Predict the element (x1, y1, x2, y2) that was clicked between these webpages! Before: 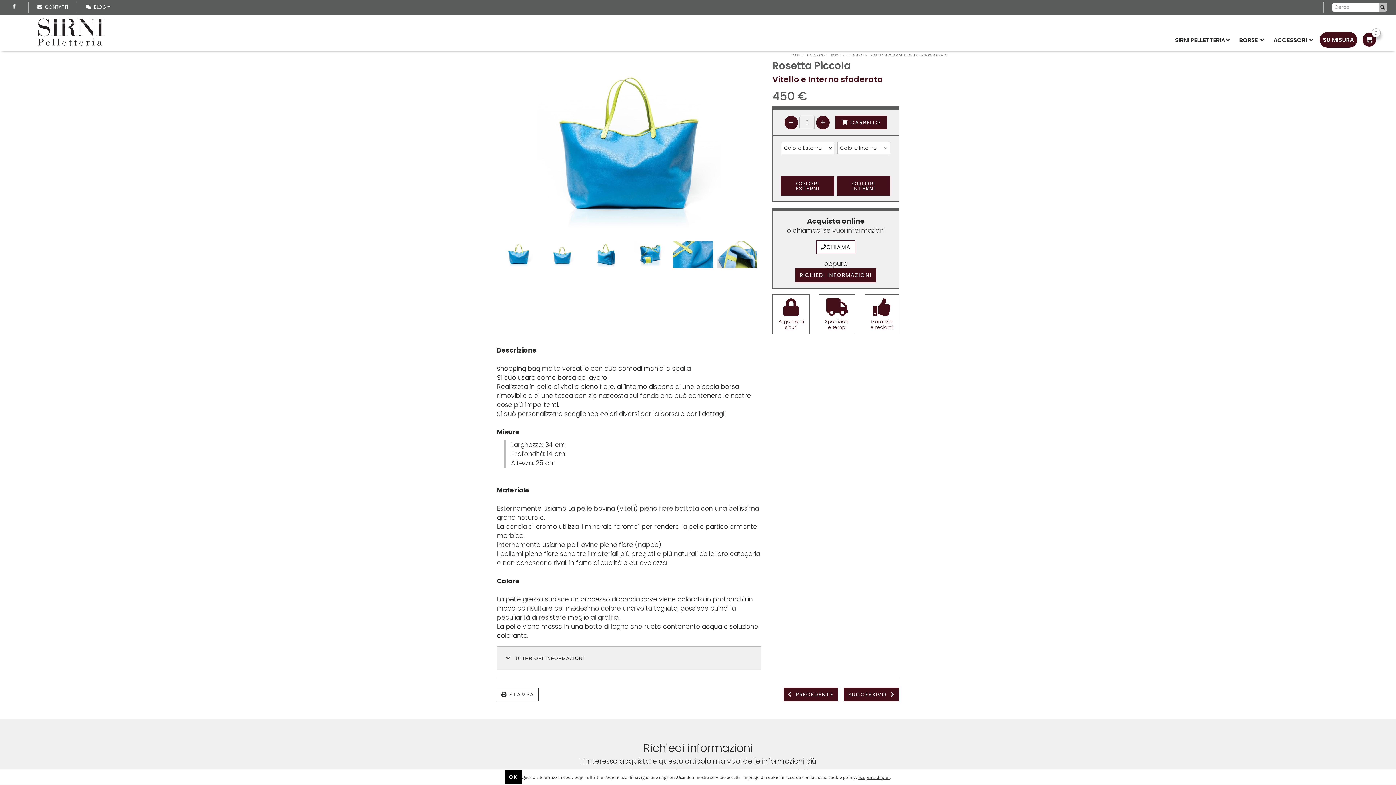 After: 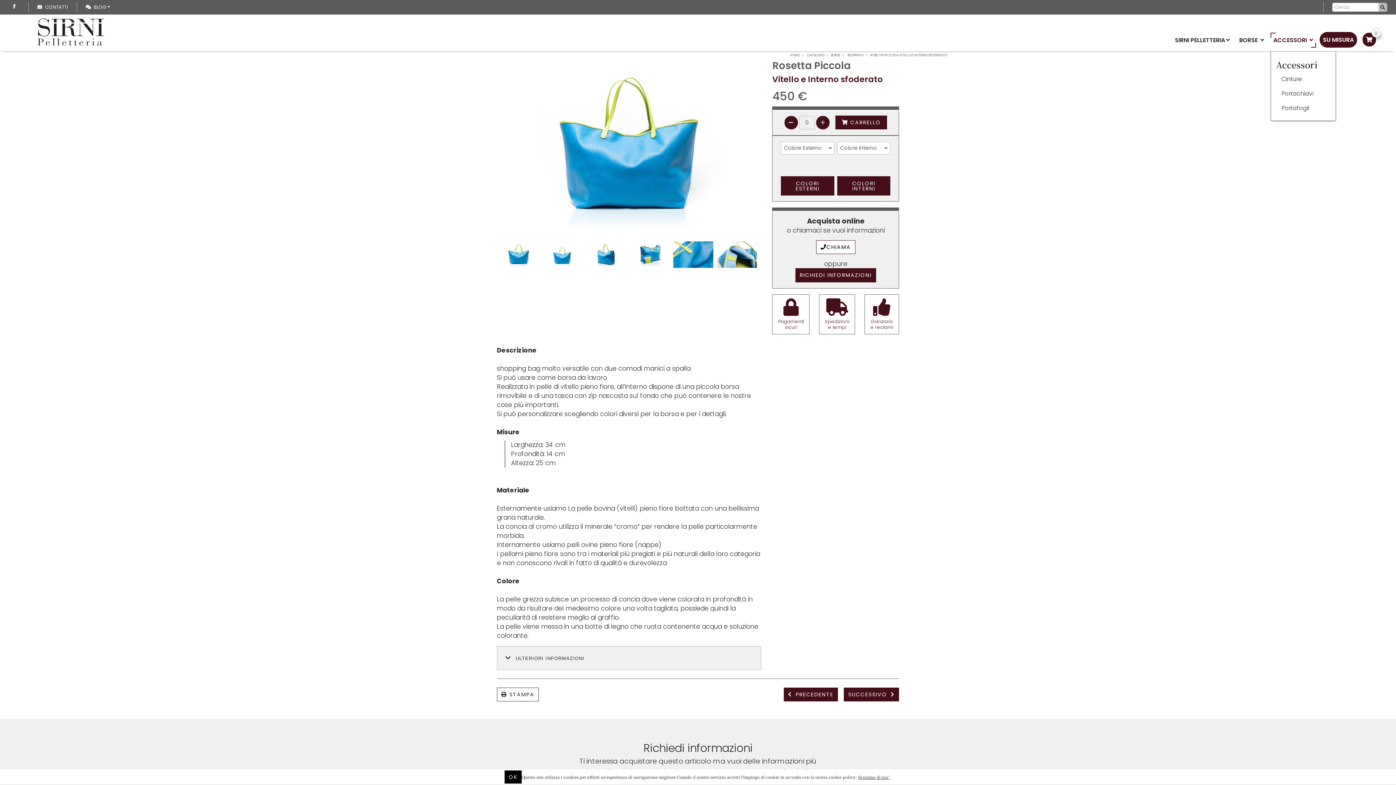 Action: bbox: (1270, 32, 1316, 47) label: ACCESSORI 